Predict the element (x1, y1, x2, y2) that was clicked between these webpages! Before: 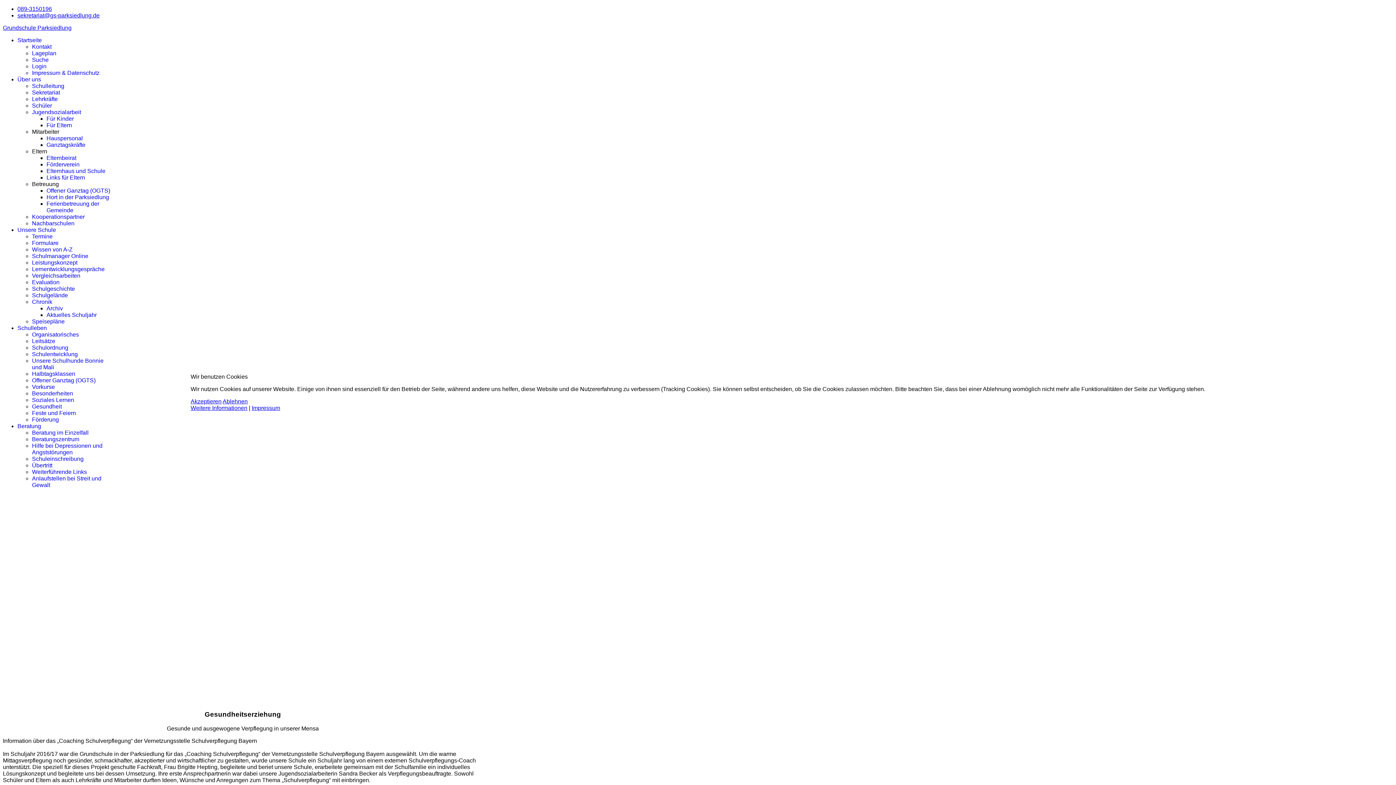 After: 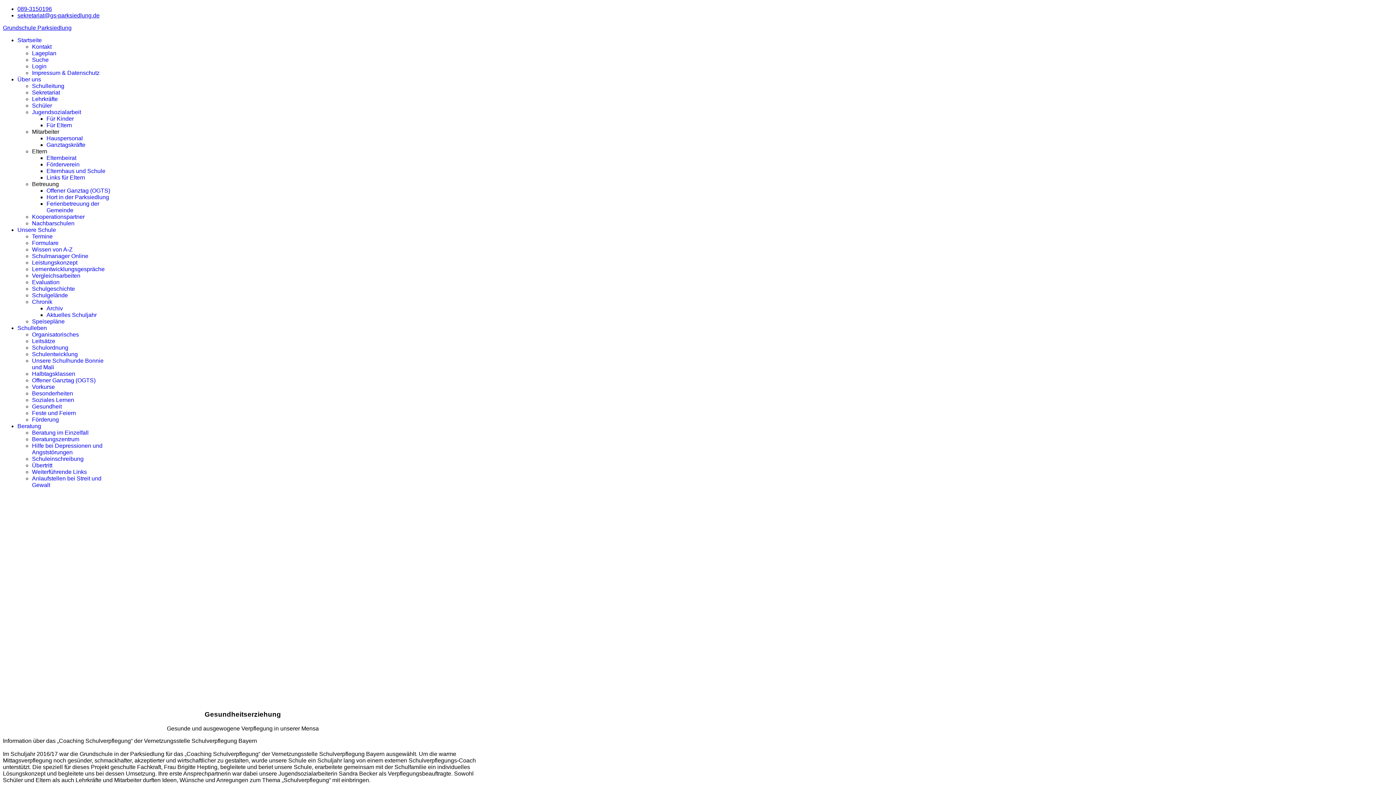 Action: label: Akzeptieren bbox: (190, 398, 221, 404)